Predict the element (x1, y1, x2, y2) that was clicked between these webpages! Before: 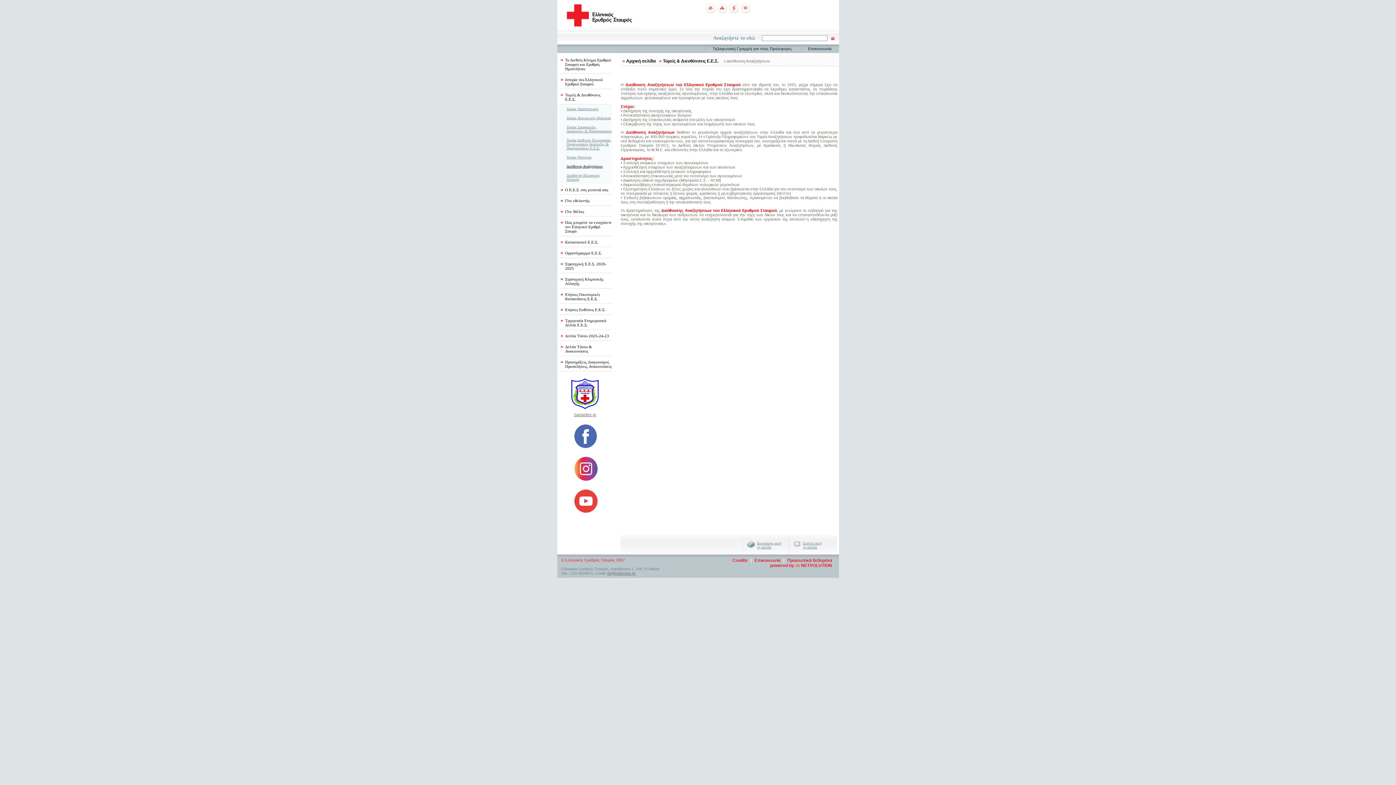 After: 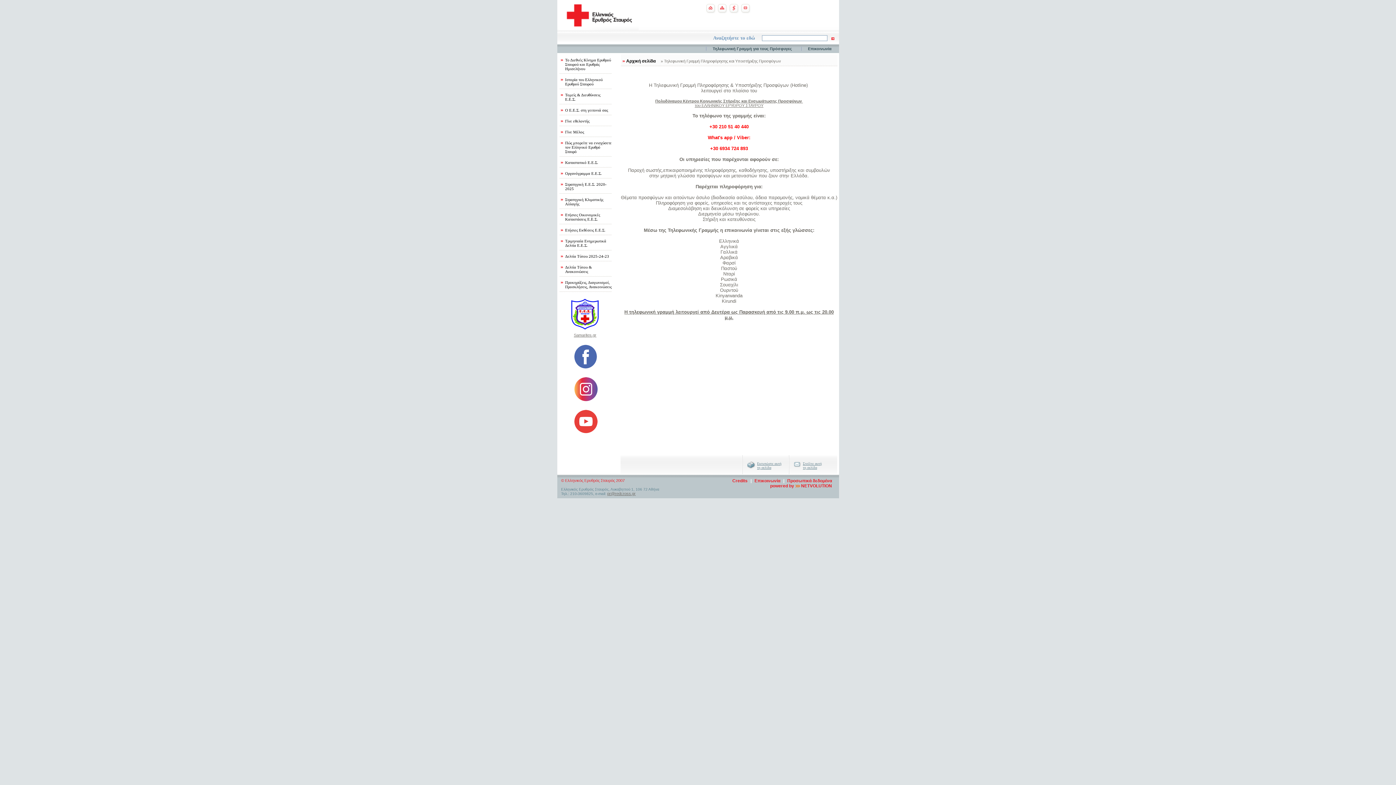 Action: label: Τηλεφωνική Γραμμή για τους Πρόσφυγες bbox: (705, 46, 799, 50)